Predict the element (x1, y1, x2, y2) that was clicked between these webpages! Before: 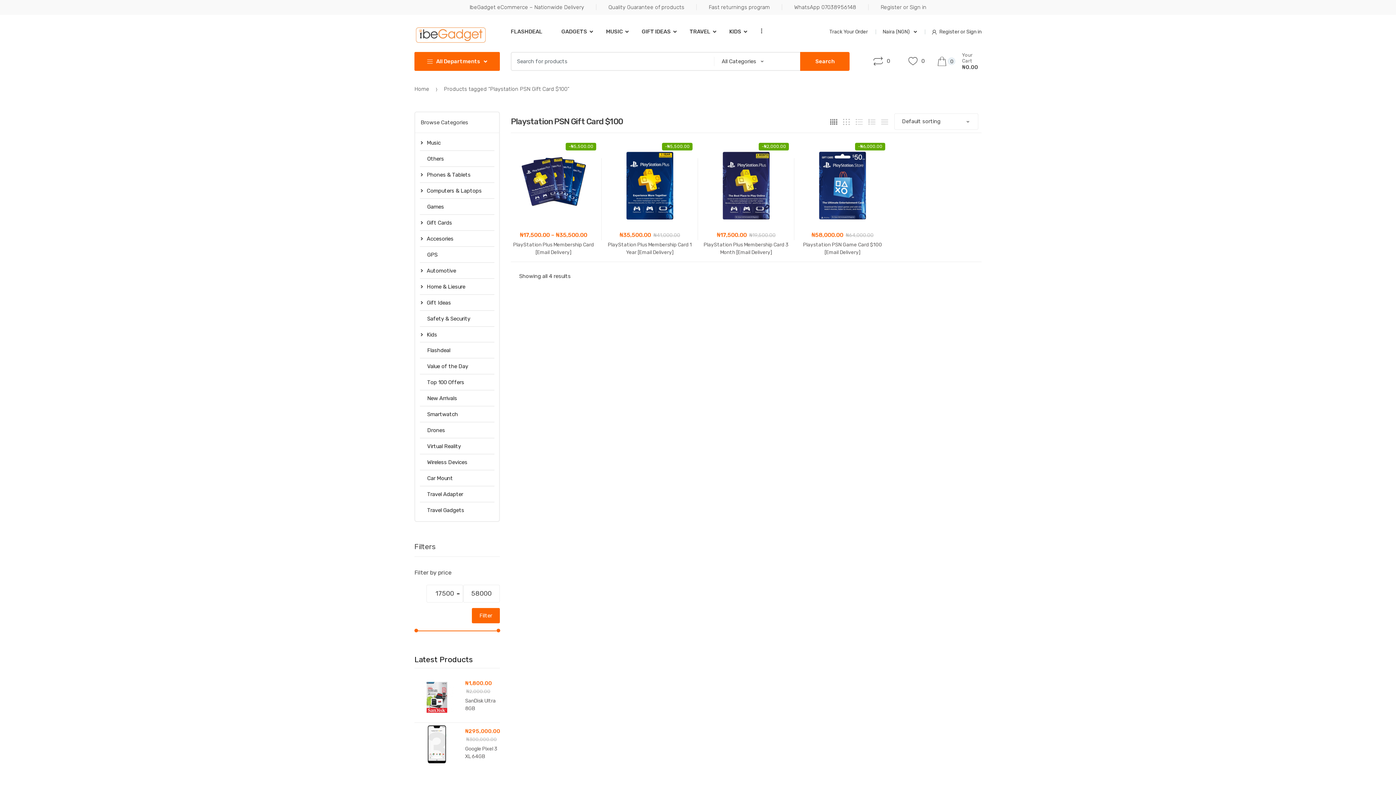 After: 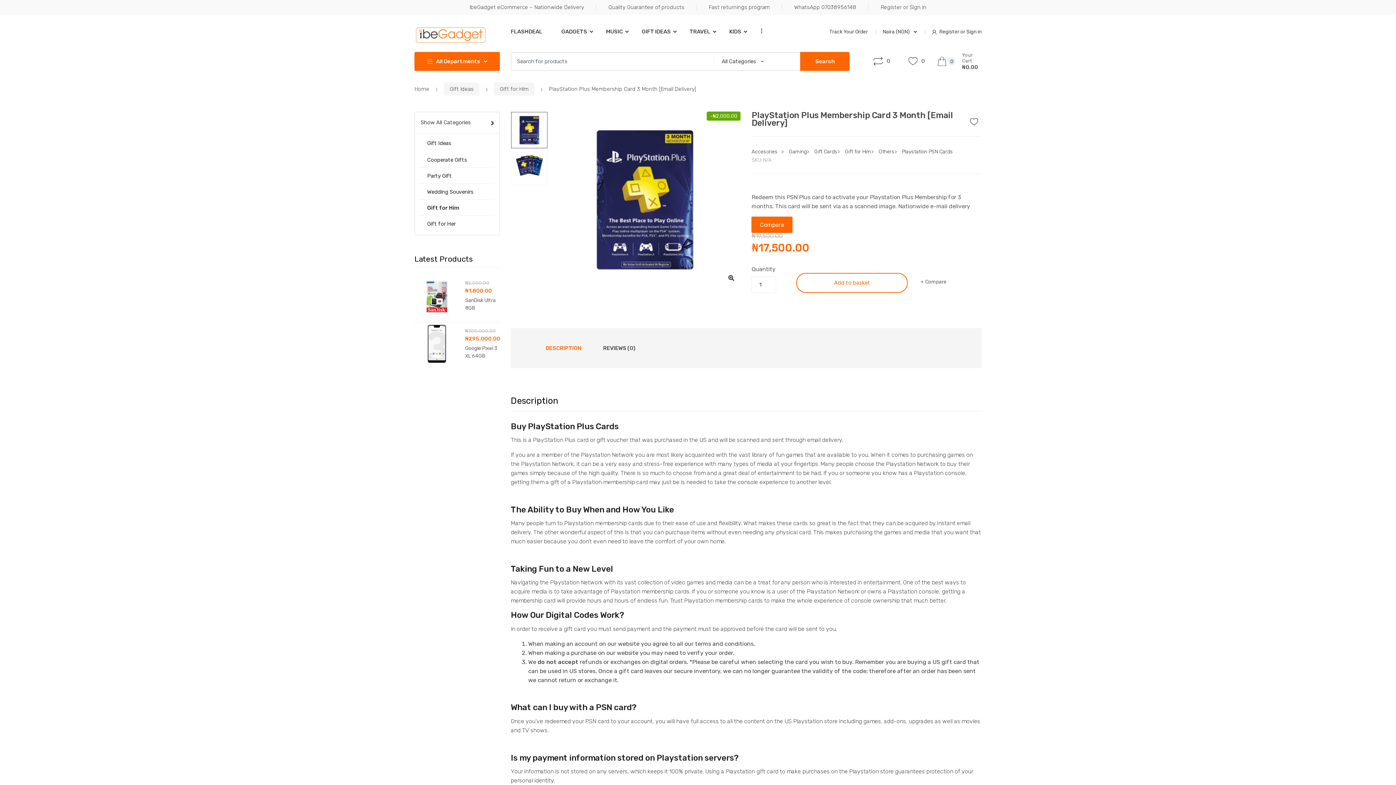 Action: bbox: (703, 142, 789, 256) label: -₦2,000.00
₦17,500.00 ₦19,500.00
PlayStation Plus Membership Card 3 Month [Email Delivery]